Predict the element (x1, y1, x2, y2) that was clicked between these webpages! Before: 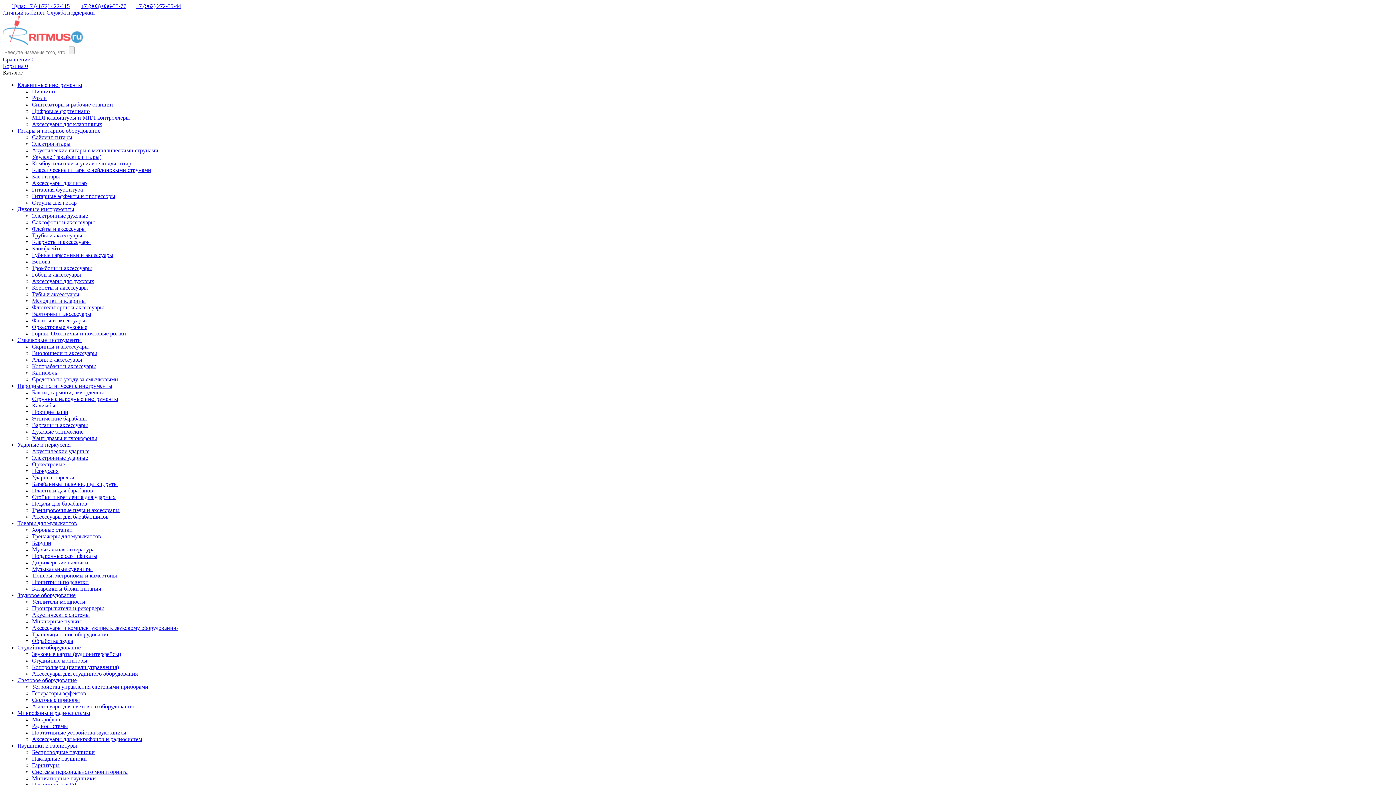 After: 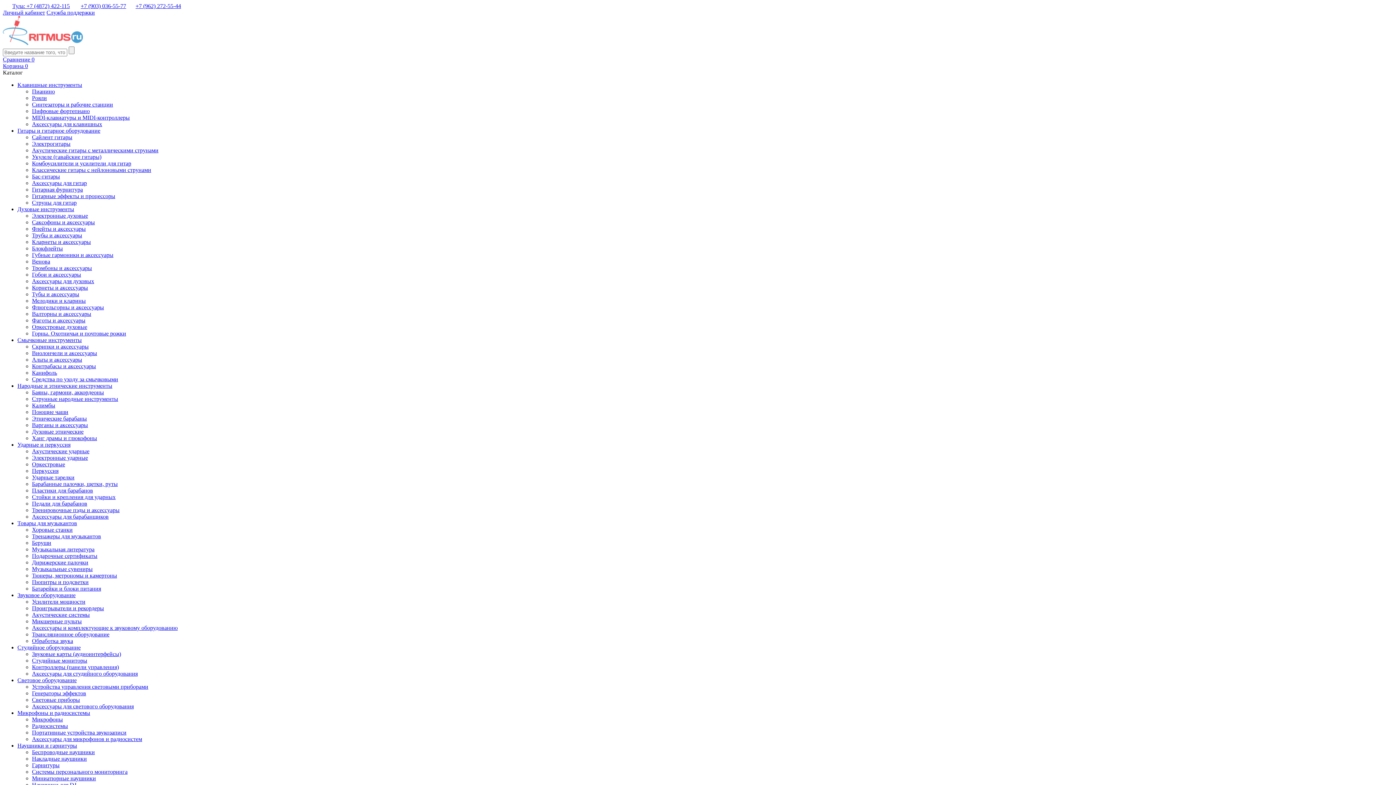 Action: label: Флюгельгорны и аксессуары bbox: (32, 304, 104, 310)